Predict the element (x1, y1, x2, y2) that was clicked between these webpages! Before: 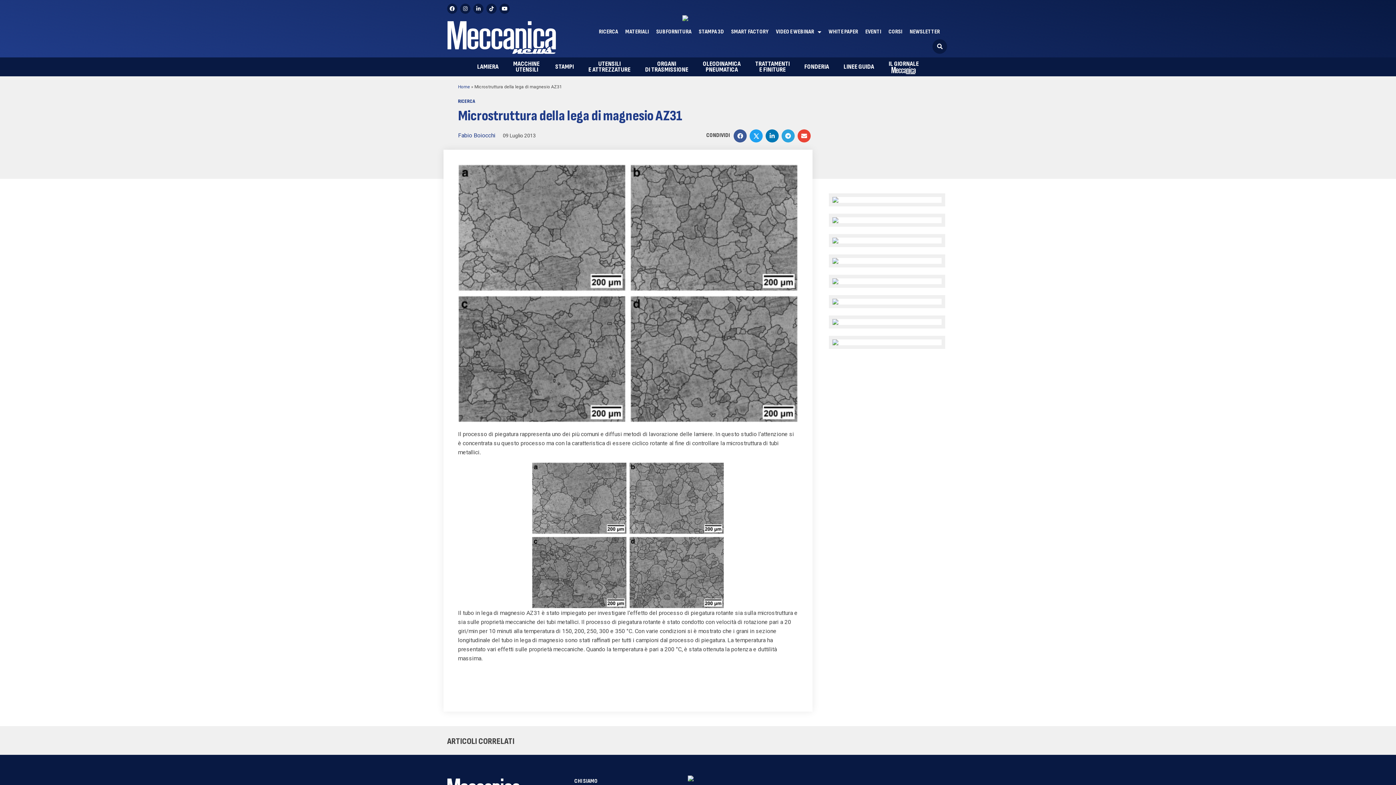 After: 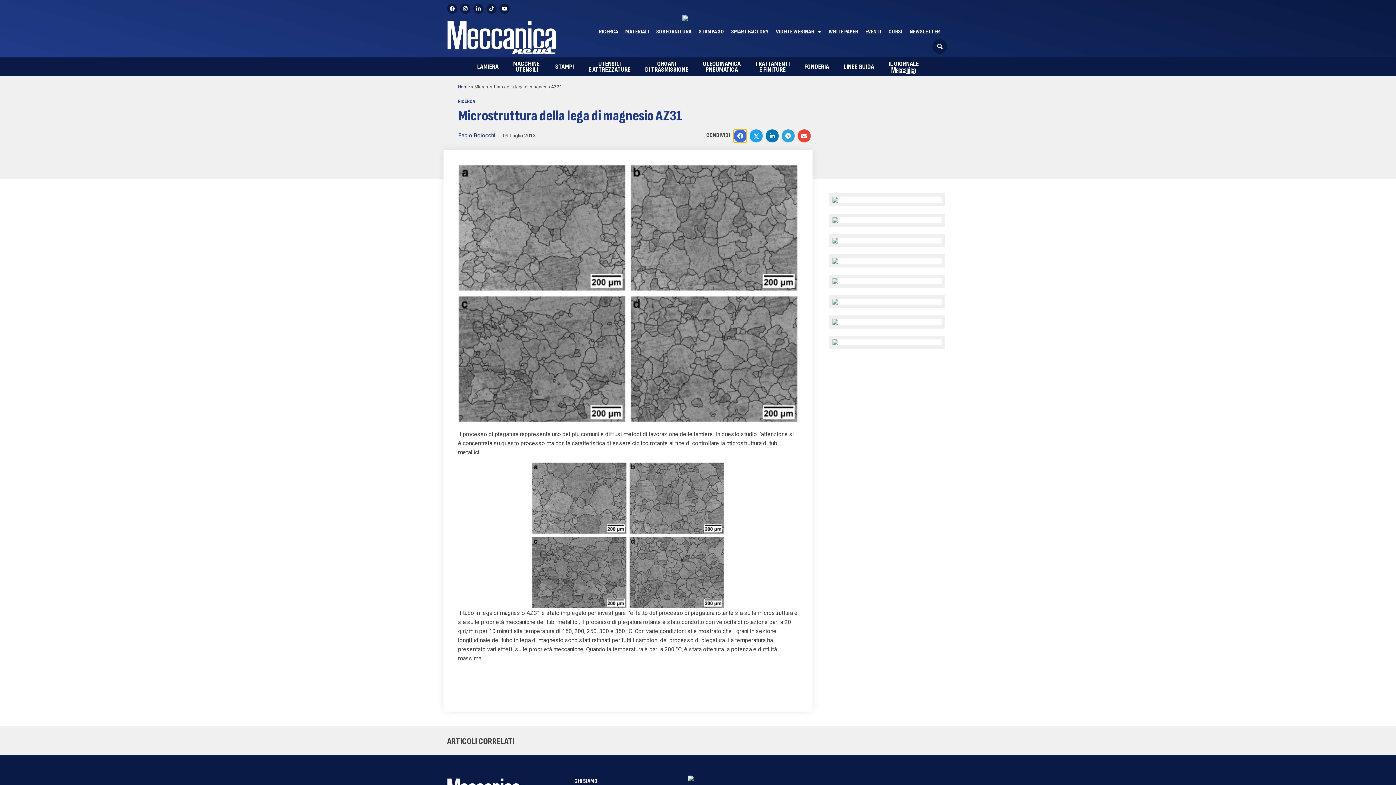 Action: label: Condividi su facebook bbox: (733, 129, 746, 142)